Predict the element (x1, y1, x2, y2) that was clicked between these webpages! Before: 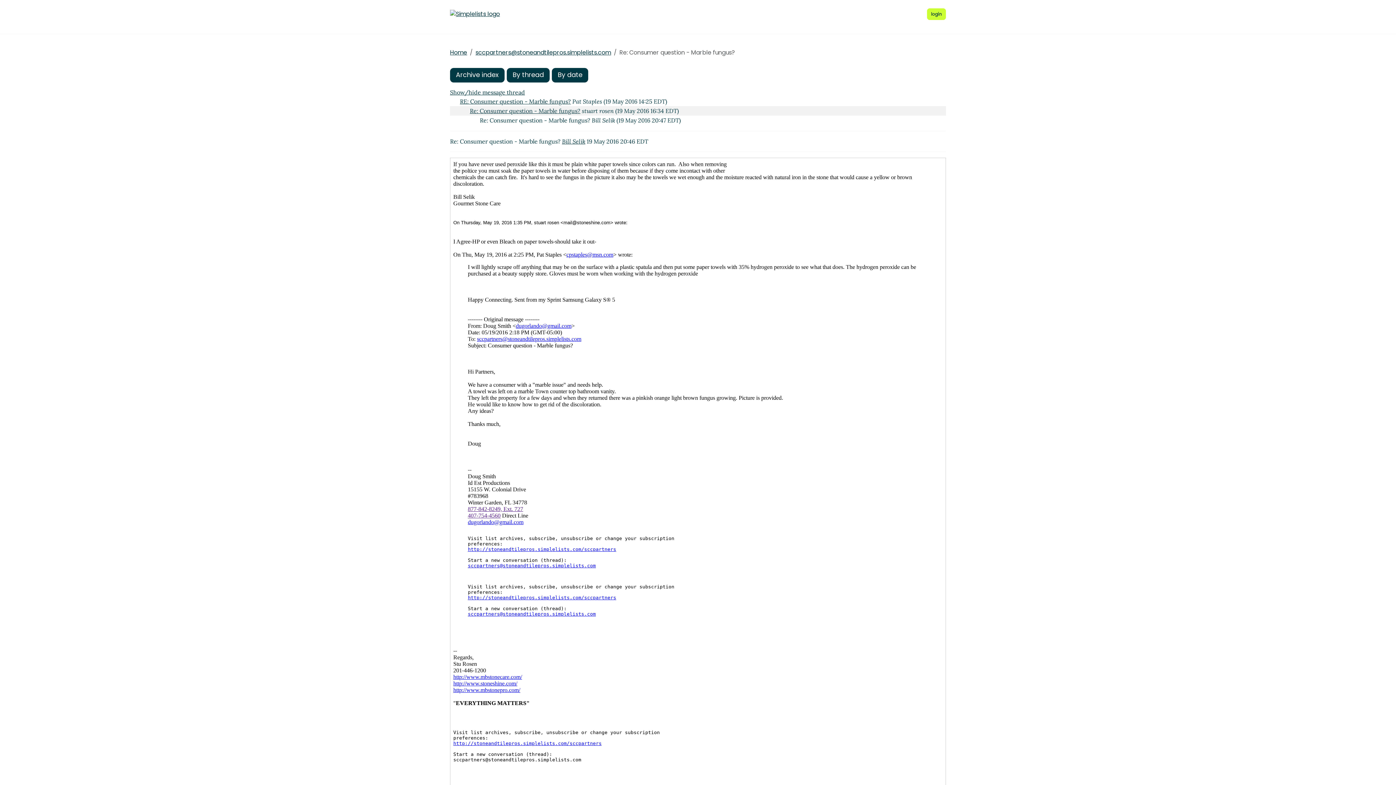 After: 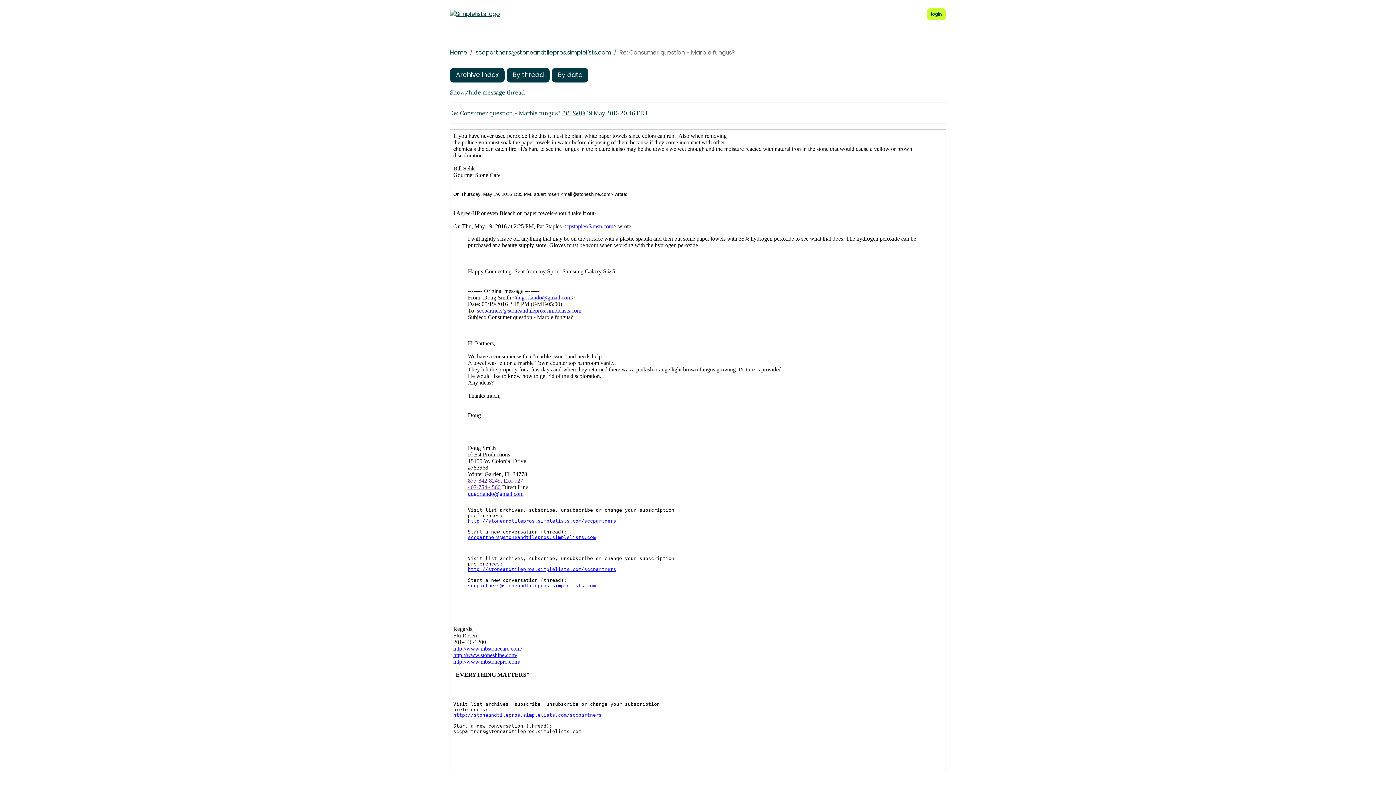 Action: bbox: (450, 88, 525, 95) label: Show/hide message thread